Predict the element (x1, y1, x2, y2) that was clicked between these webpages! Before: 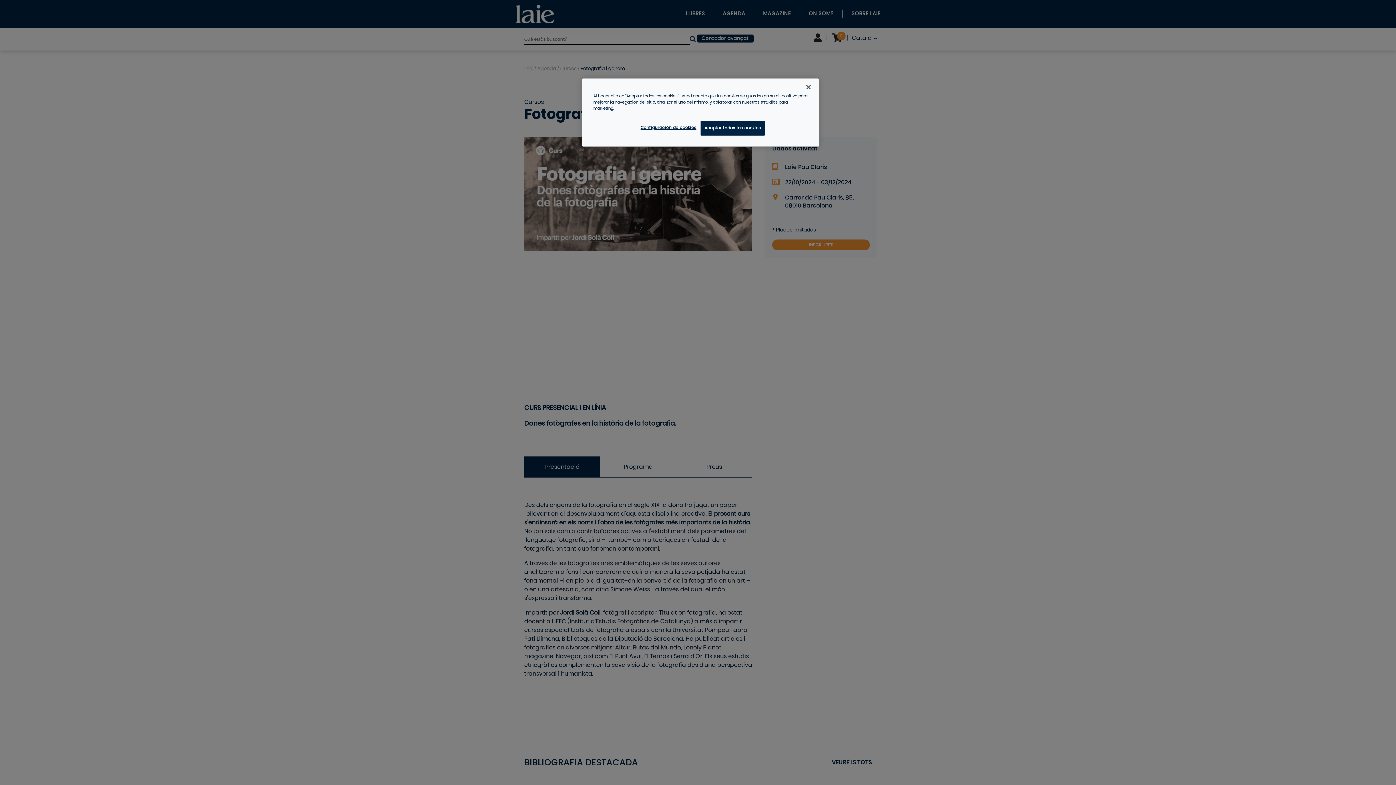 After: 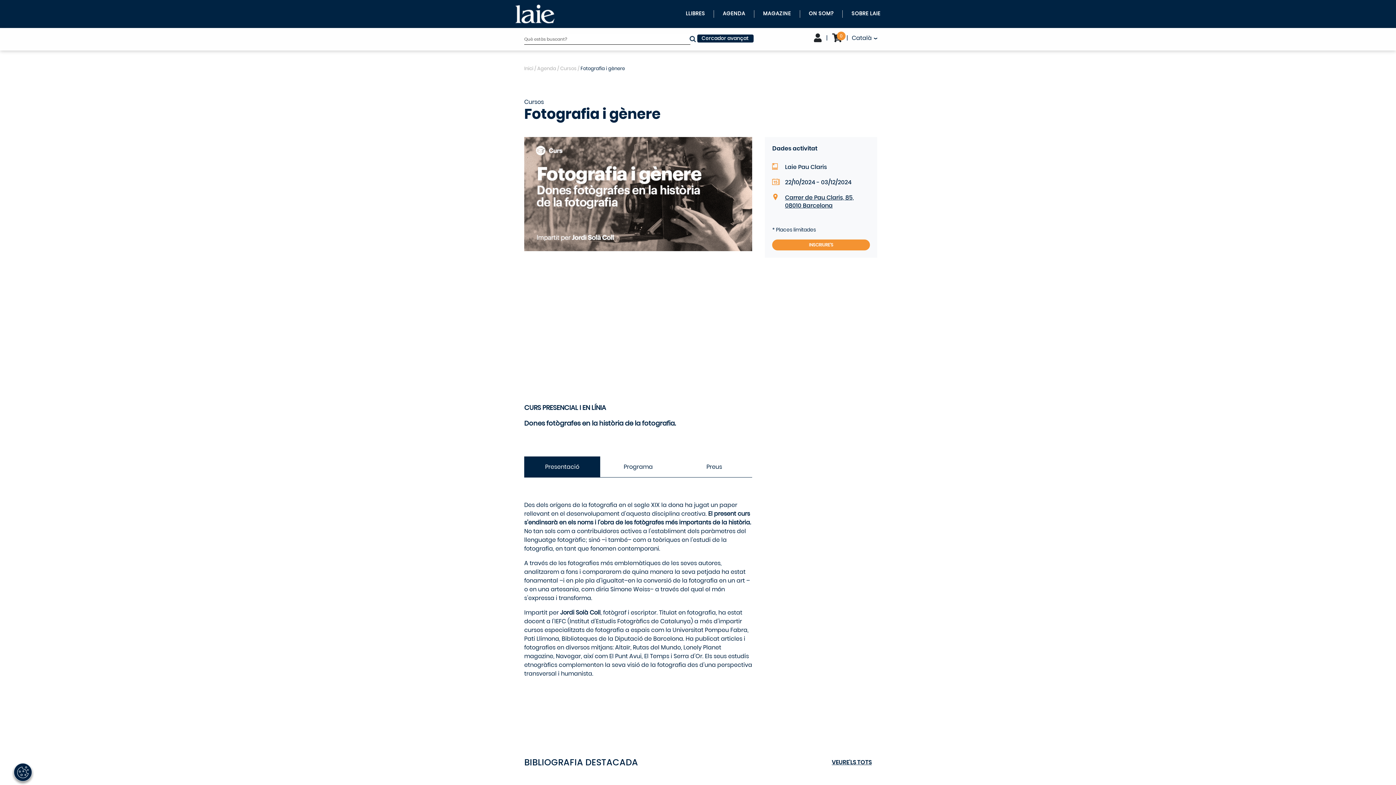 Action: bbox: (700, 120, 765, 135) label: Aceptar todas las cookies